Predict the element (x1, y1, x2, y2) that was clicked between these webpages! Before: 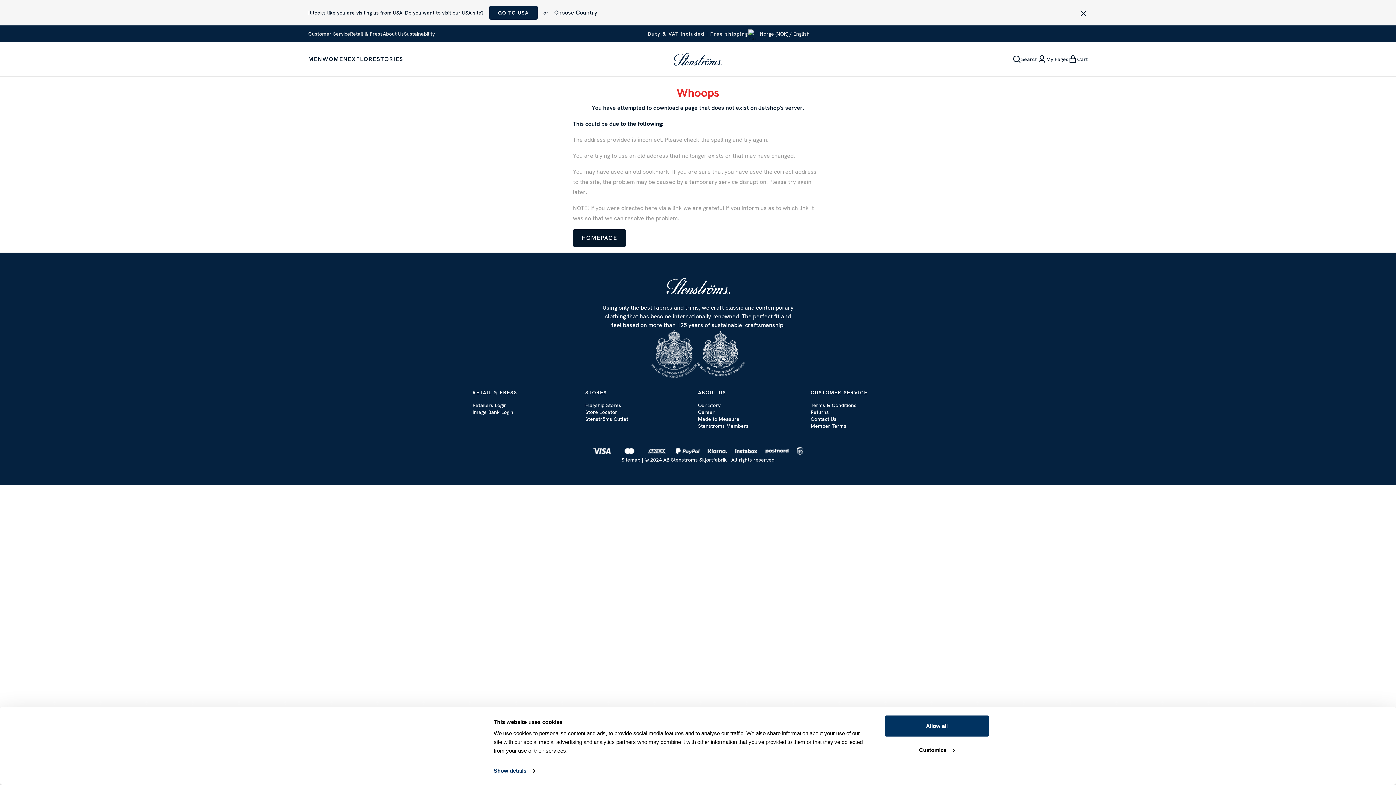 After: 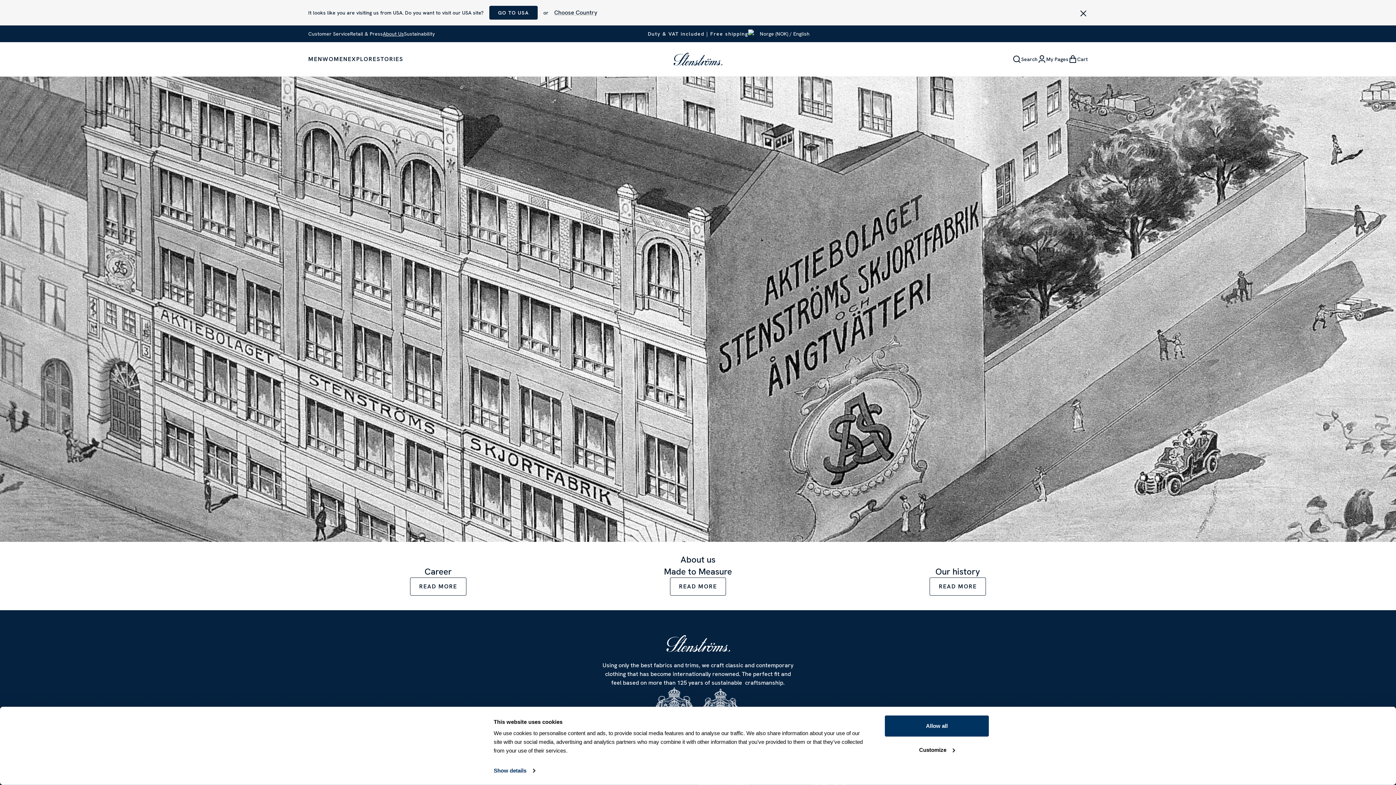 Action: bbox: (382, 30, 404, 37) label: About Us